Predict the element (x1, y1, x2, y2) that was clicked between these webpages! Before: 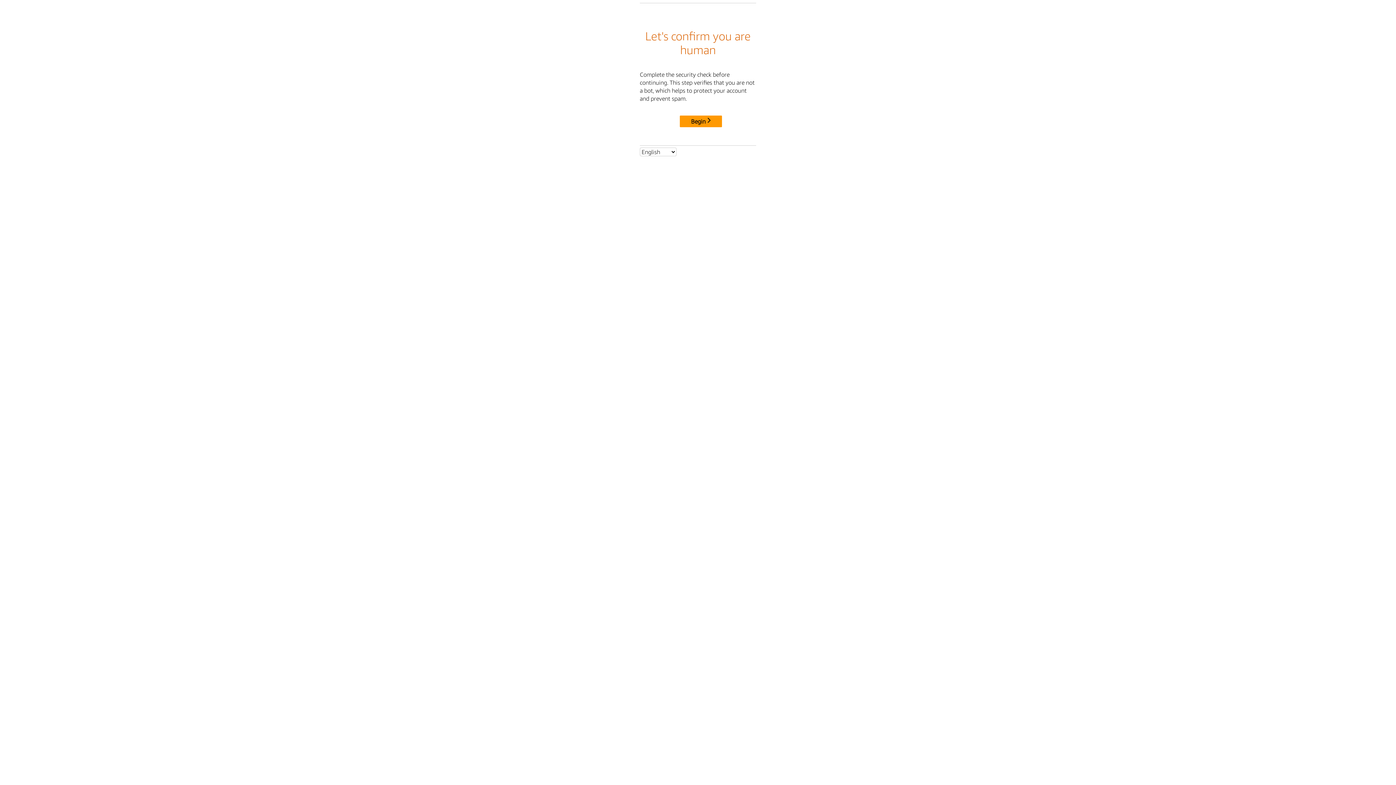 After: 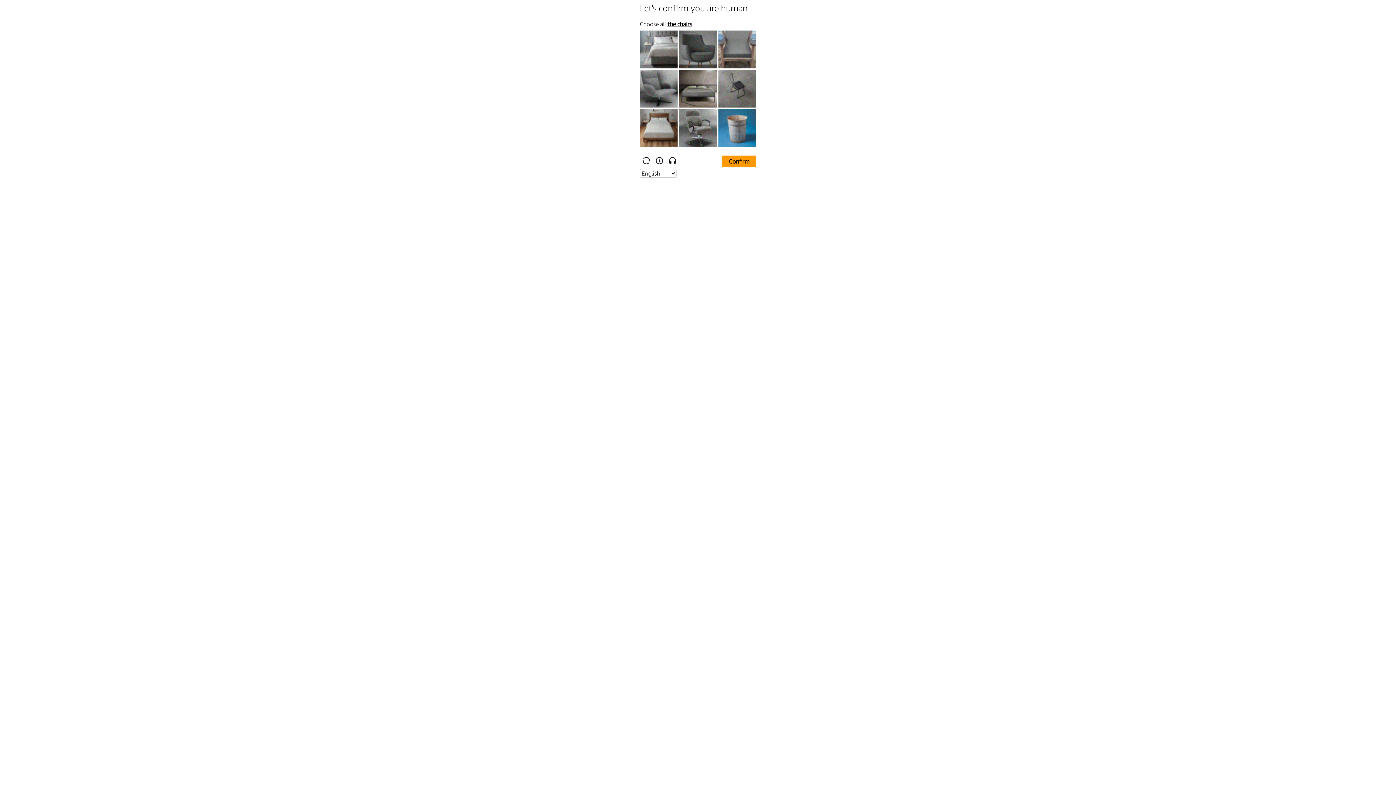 Action: bbox: (680, 115, 722, 127) label: Begin